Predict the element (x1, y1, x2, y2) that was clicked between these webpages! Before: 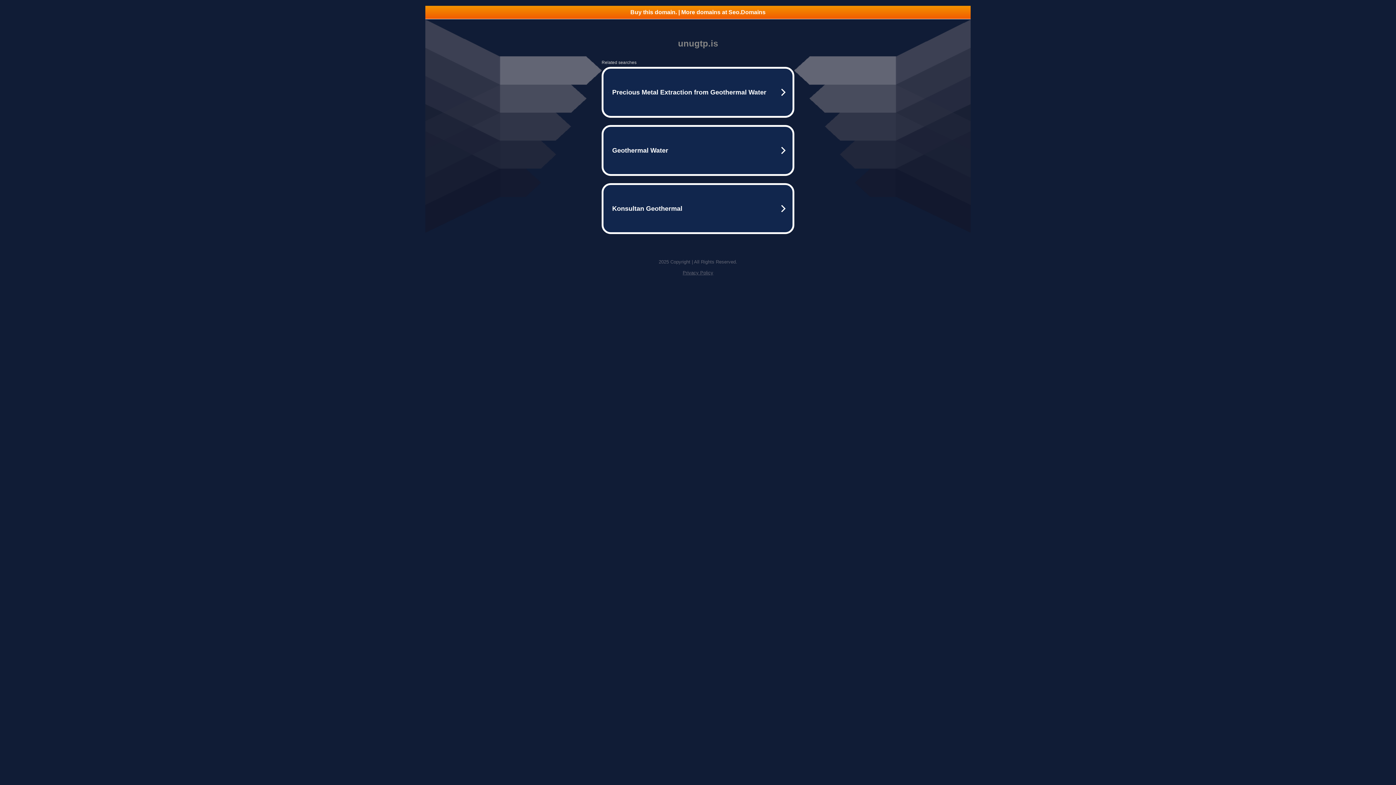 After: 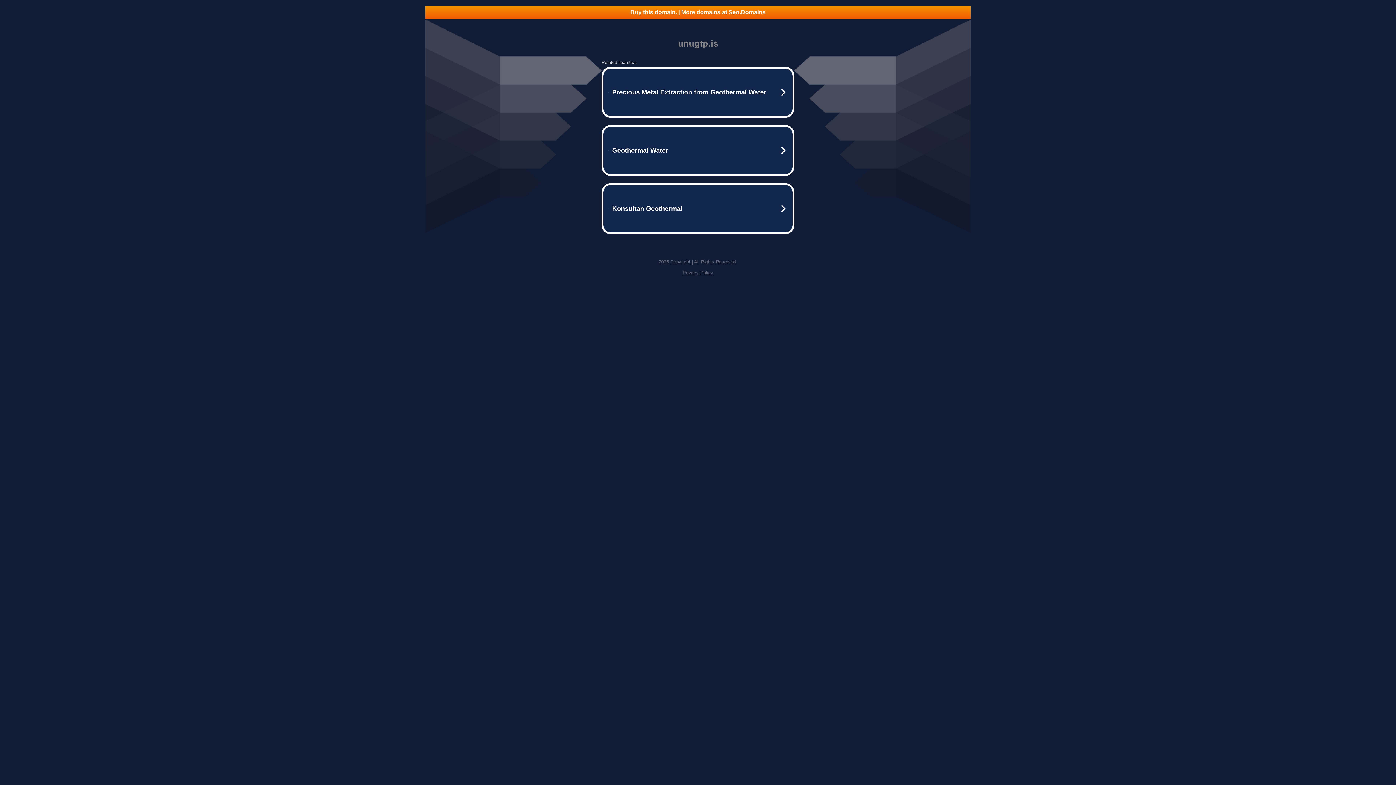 Action: bbox: (425, 5, 970, 18) label: Buy this domain. | More domains at Seo.Domains